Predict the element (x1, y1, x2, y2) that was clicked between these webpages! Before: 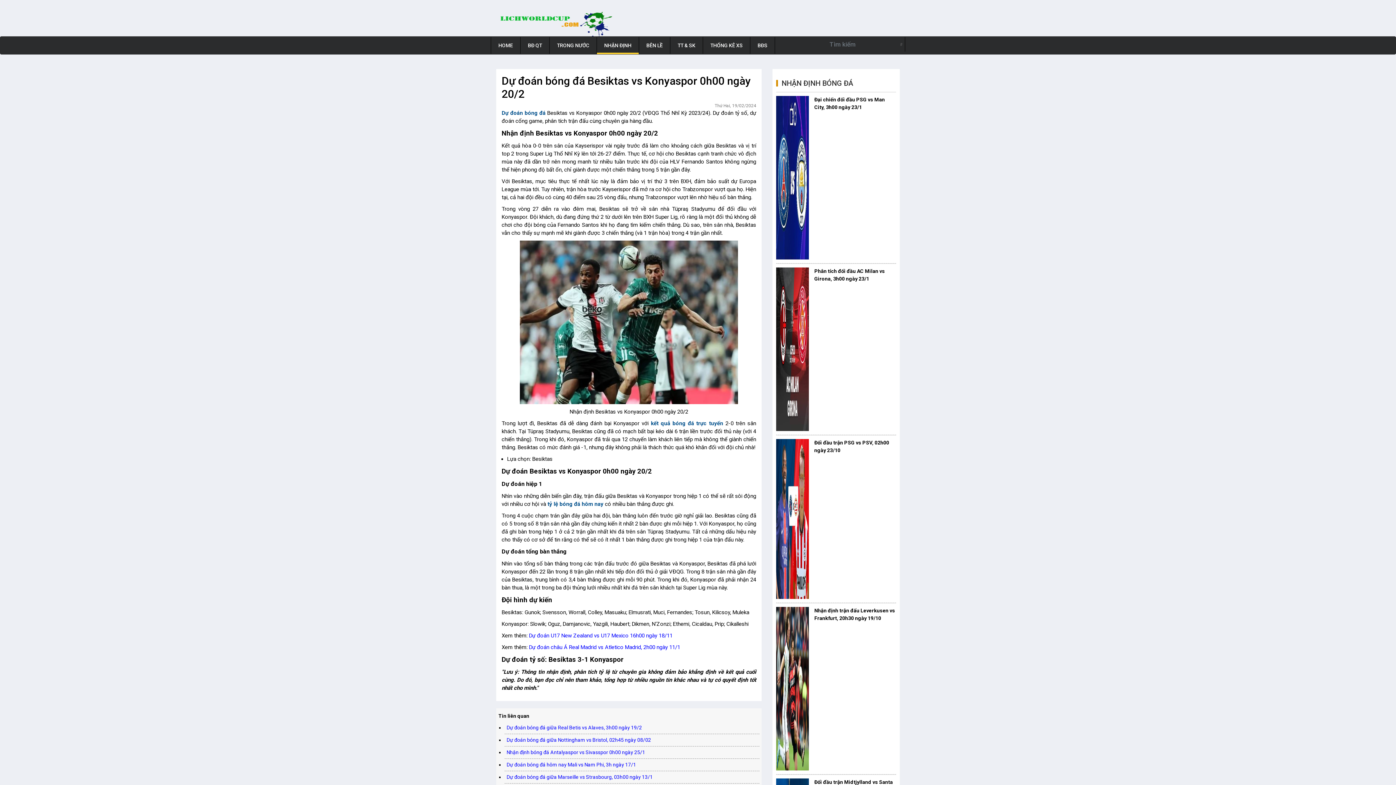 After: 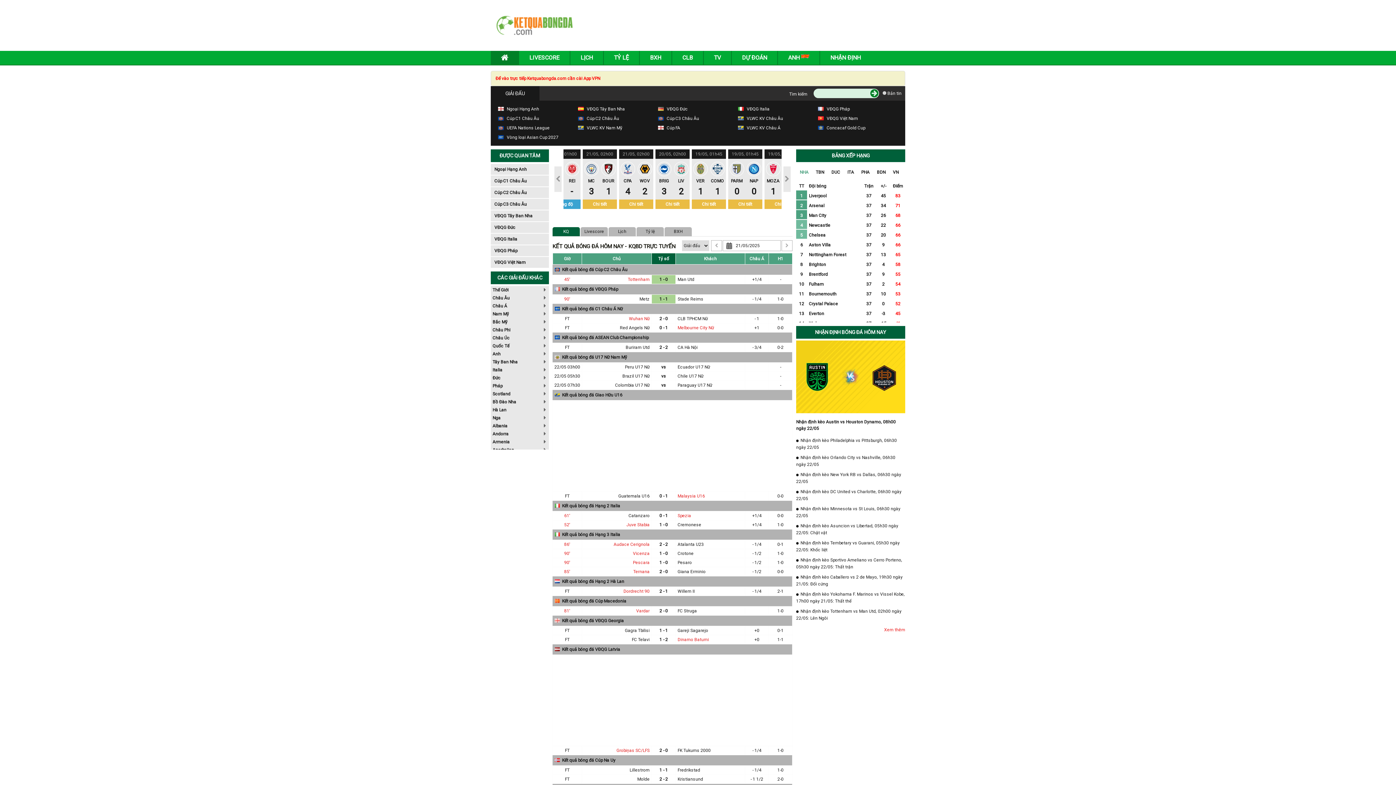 Action: label: kết quả bóng đá trực tuyến bbox: (651, 420, 723, 426)